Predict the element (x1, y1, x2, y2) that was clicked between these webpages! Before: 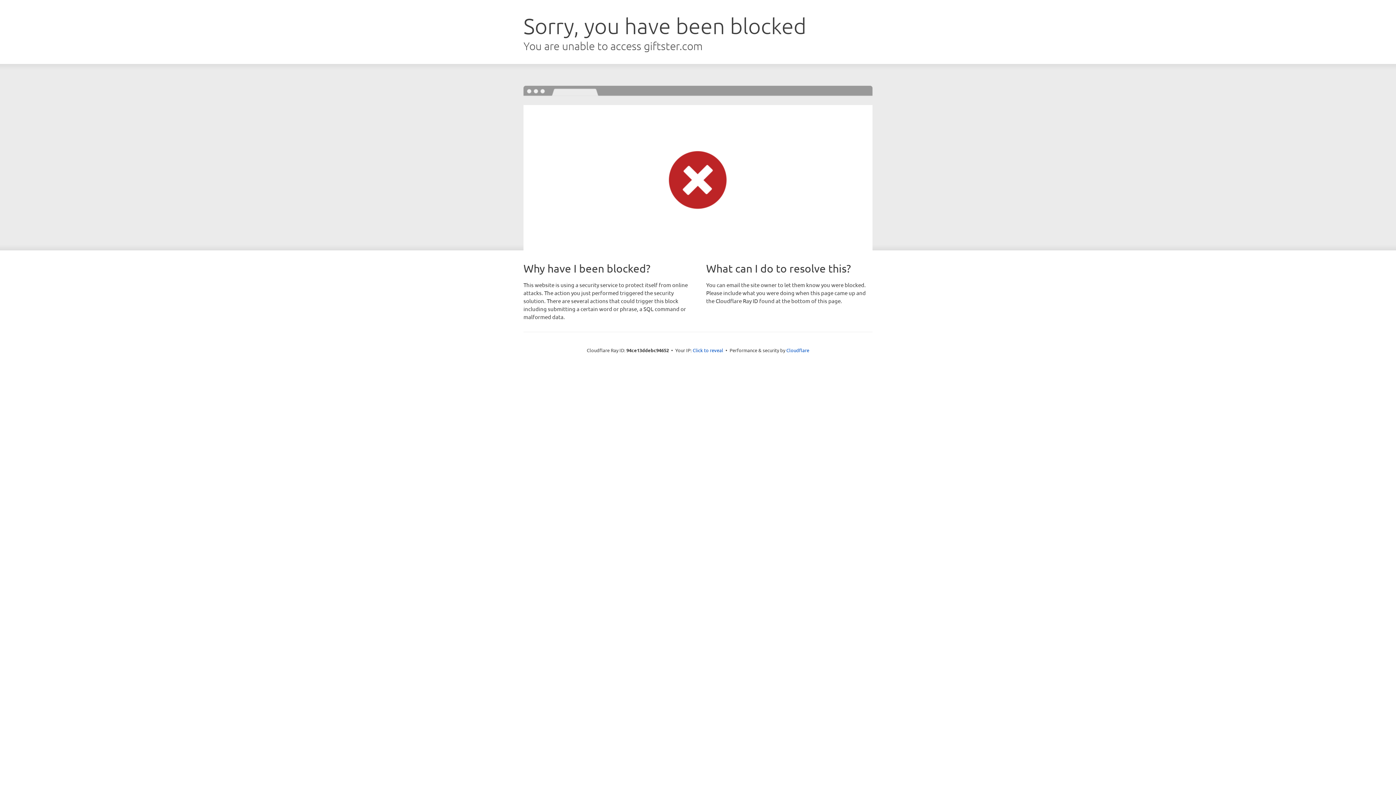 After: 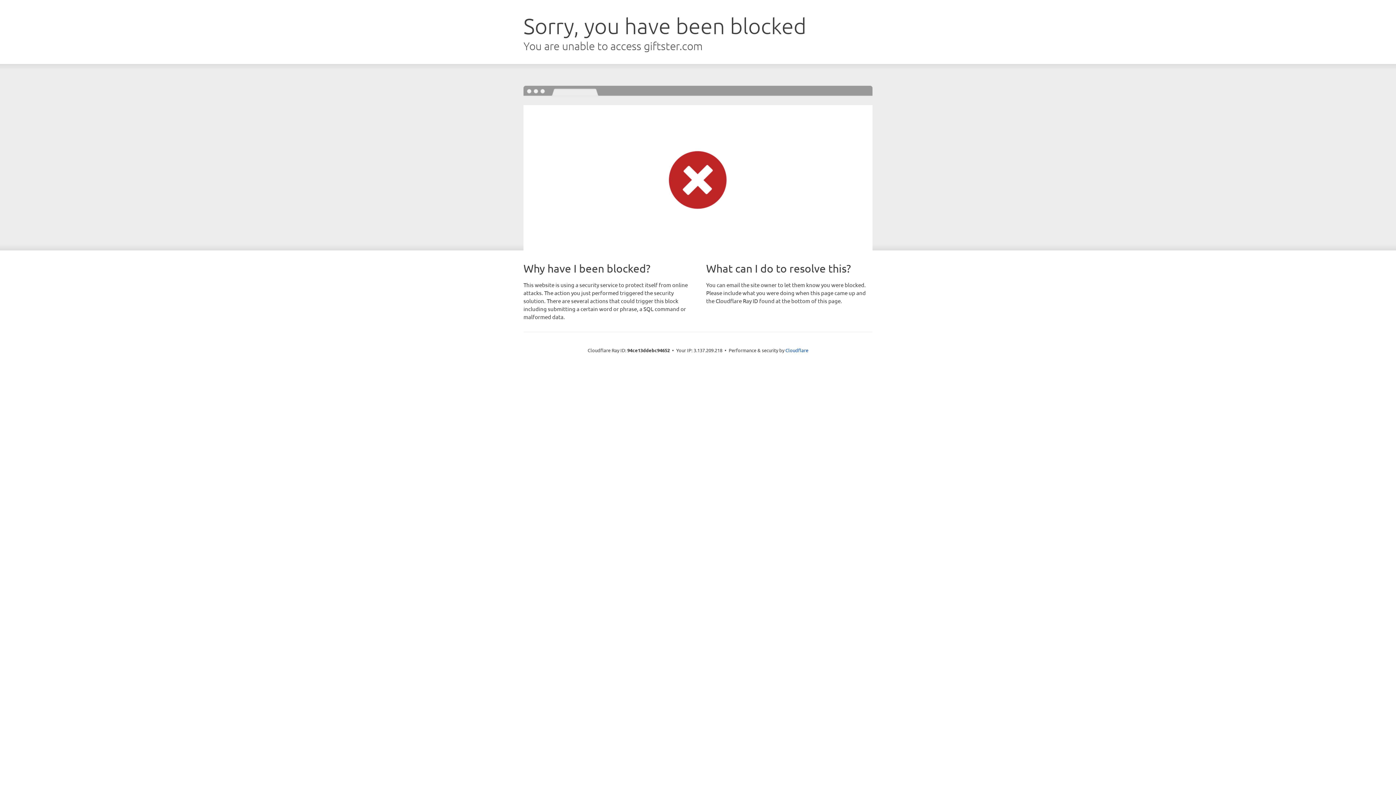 Action: bbox: (692, 346, 723, 353) label: Click to reveal